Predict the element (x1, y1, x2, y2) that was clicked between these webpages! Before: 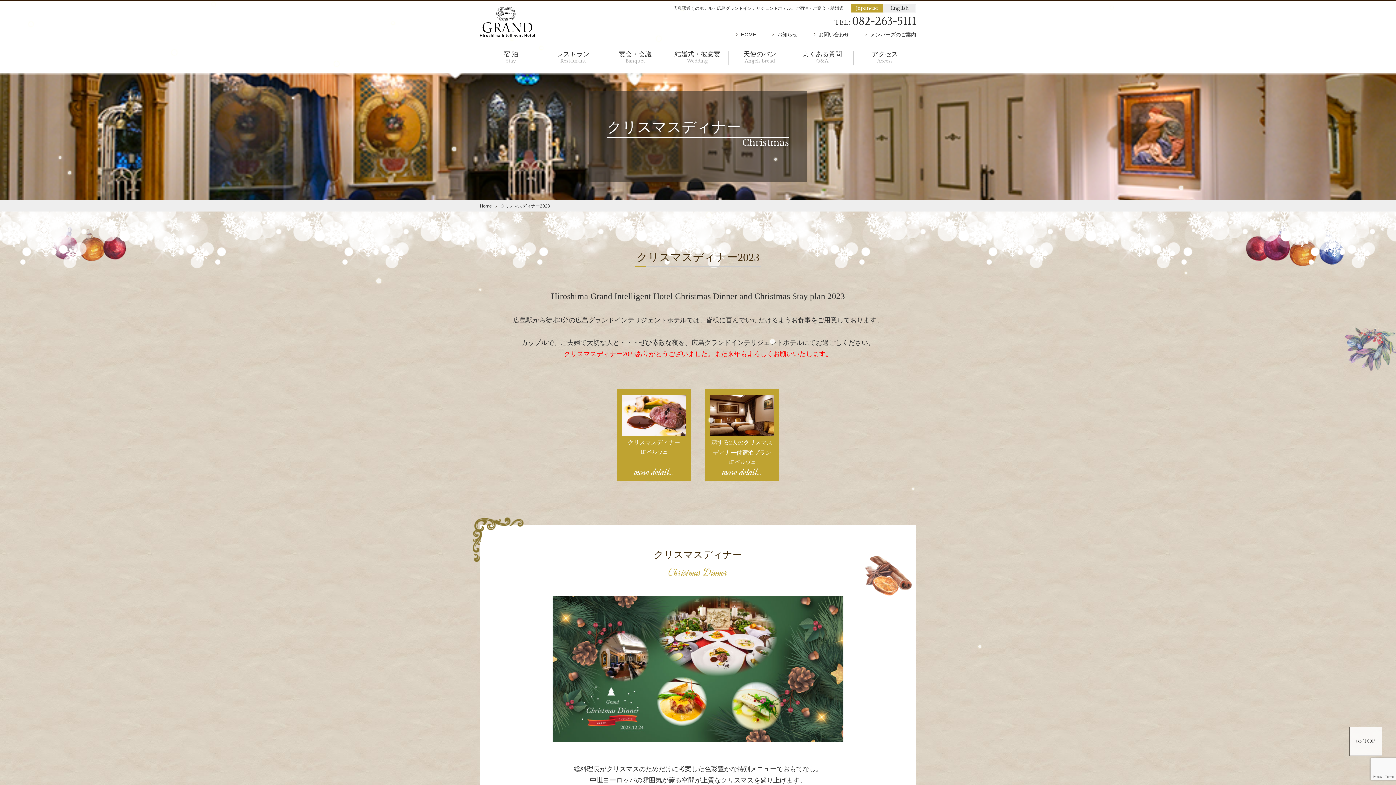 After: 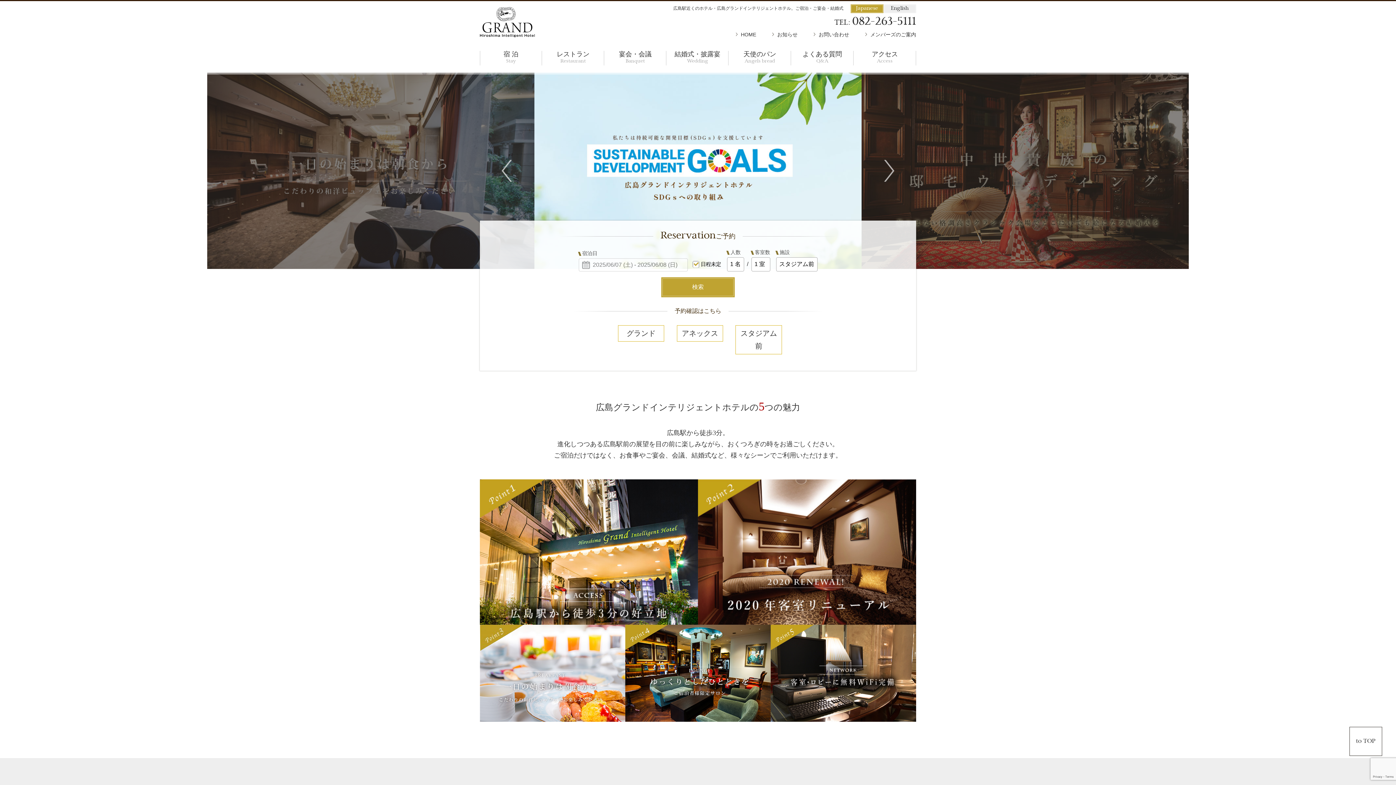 Action: bbox: (480, 32, 534, 38)